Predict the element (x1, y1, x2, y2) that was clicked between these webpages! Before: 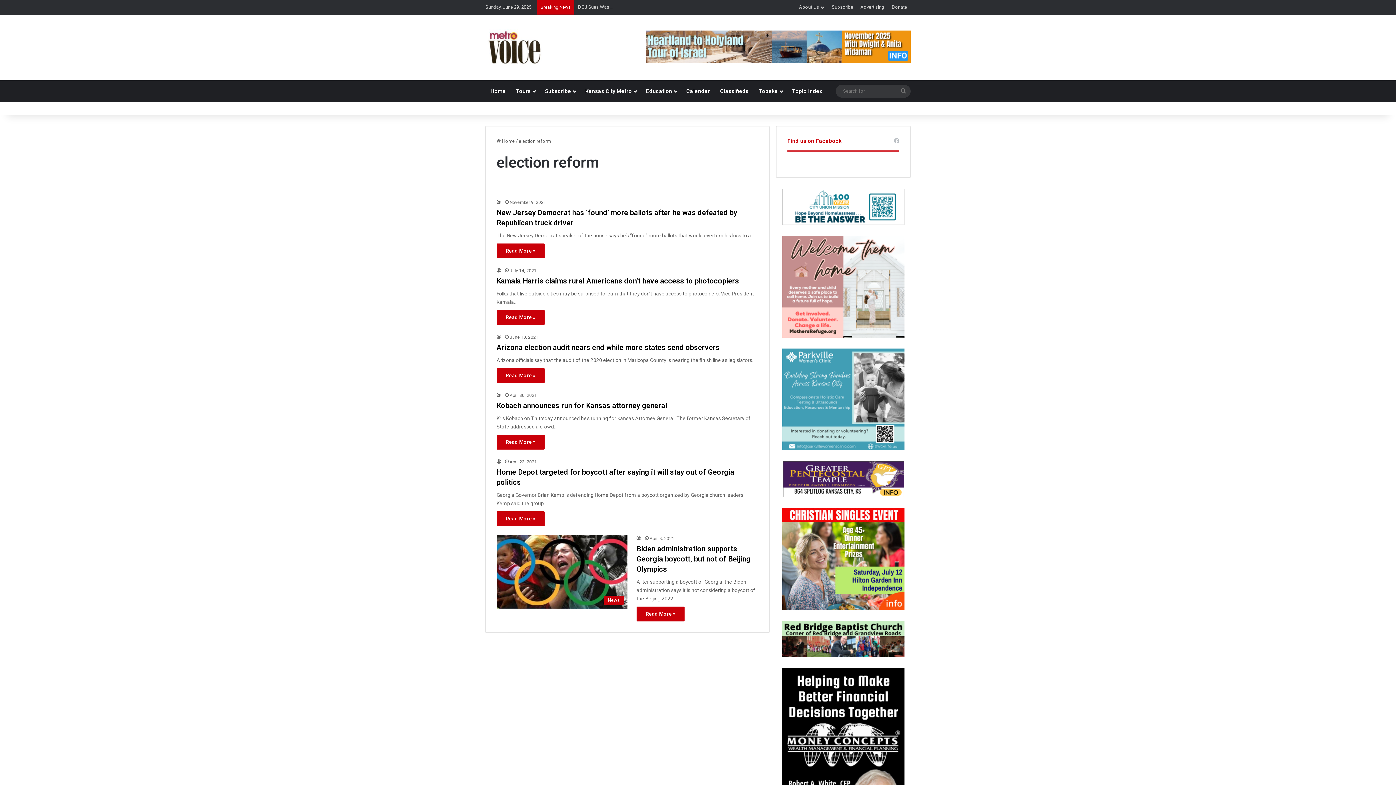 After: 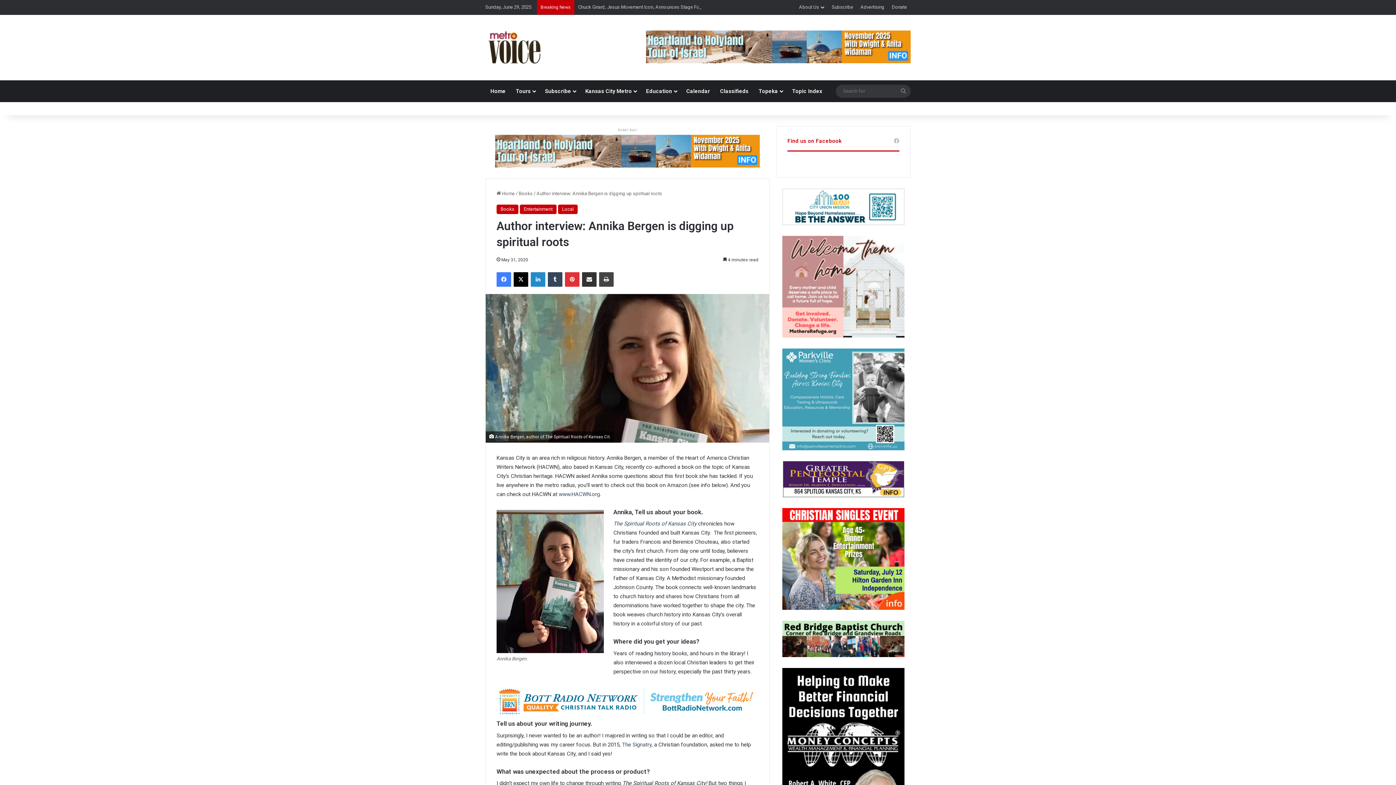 Action: bbox: (496, 334, 502, 339)